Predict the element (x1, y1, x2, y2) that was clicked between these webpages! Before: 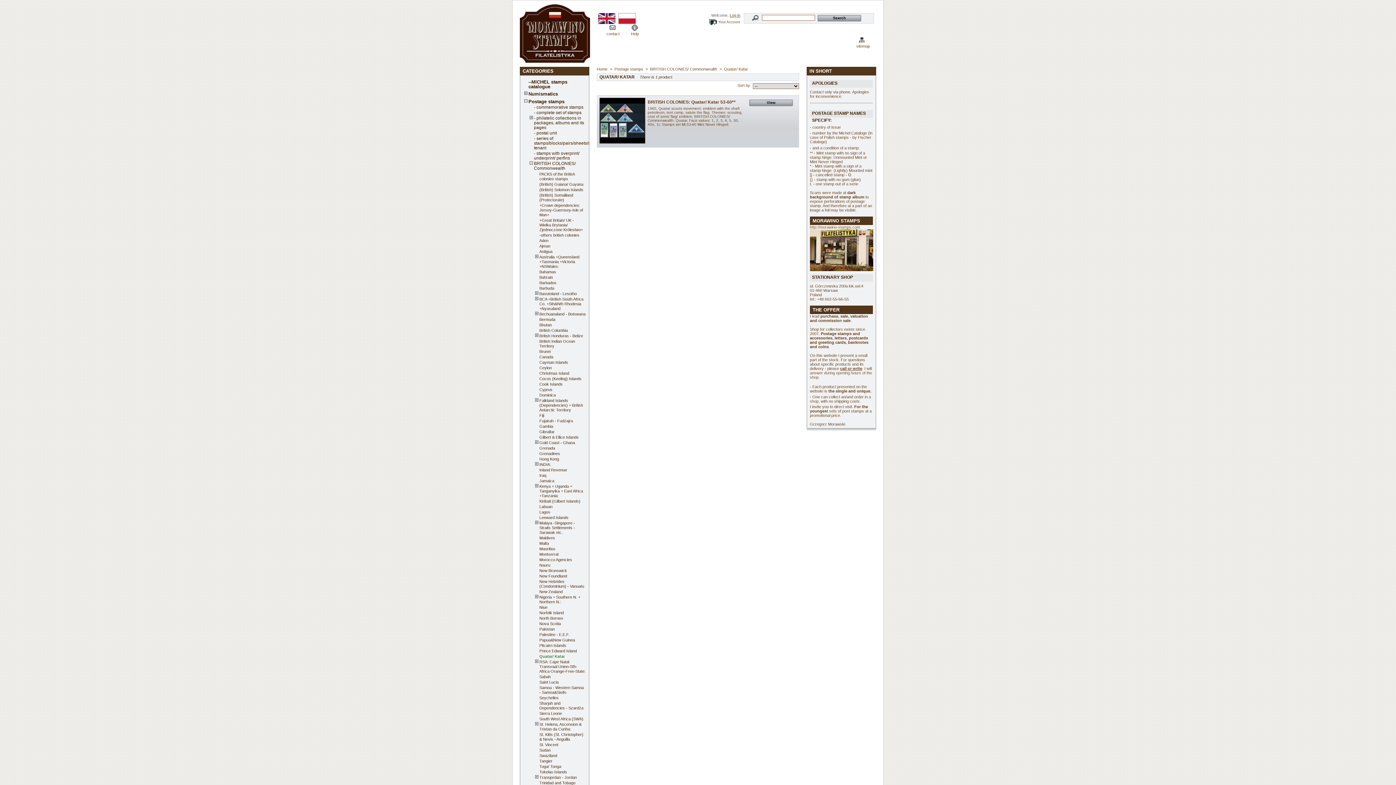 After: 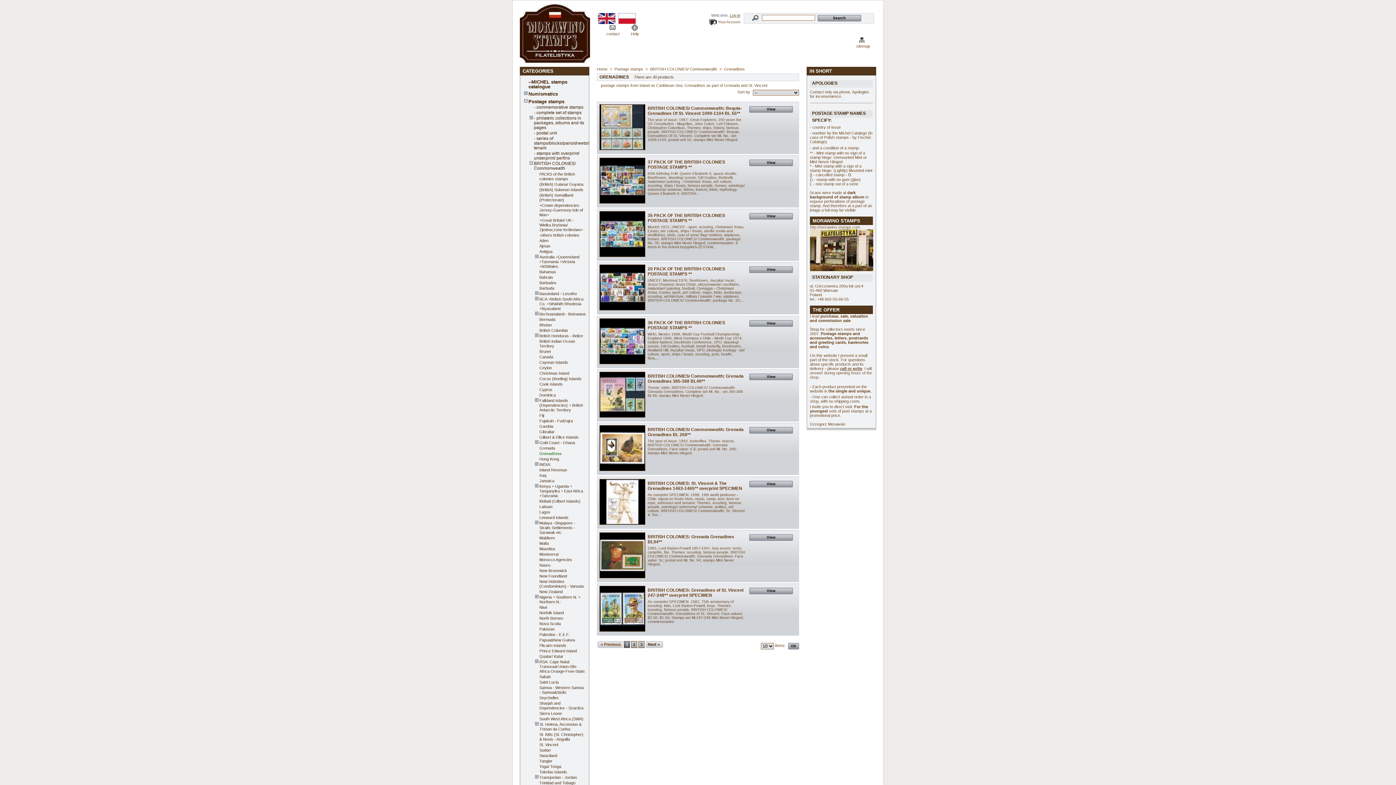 Action: bbox: (539, 451, 560, 455) label: Grenadines